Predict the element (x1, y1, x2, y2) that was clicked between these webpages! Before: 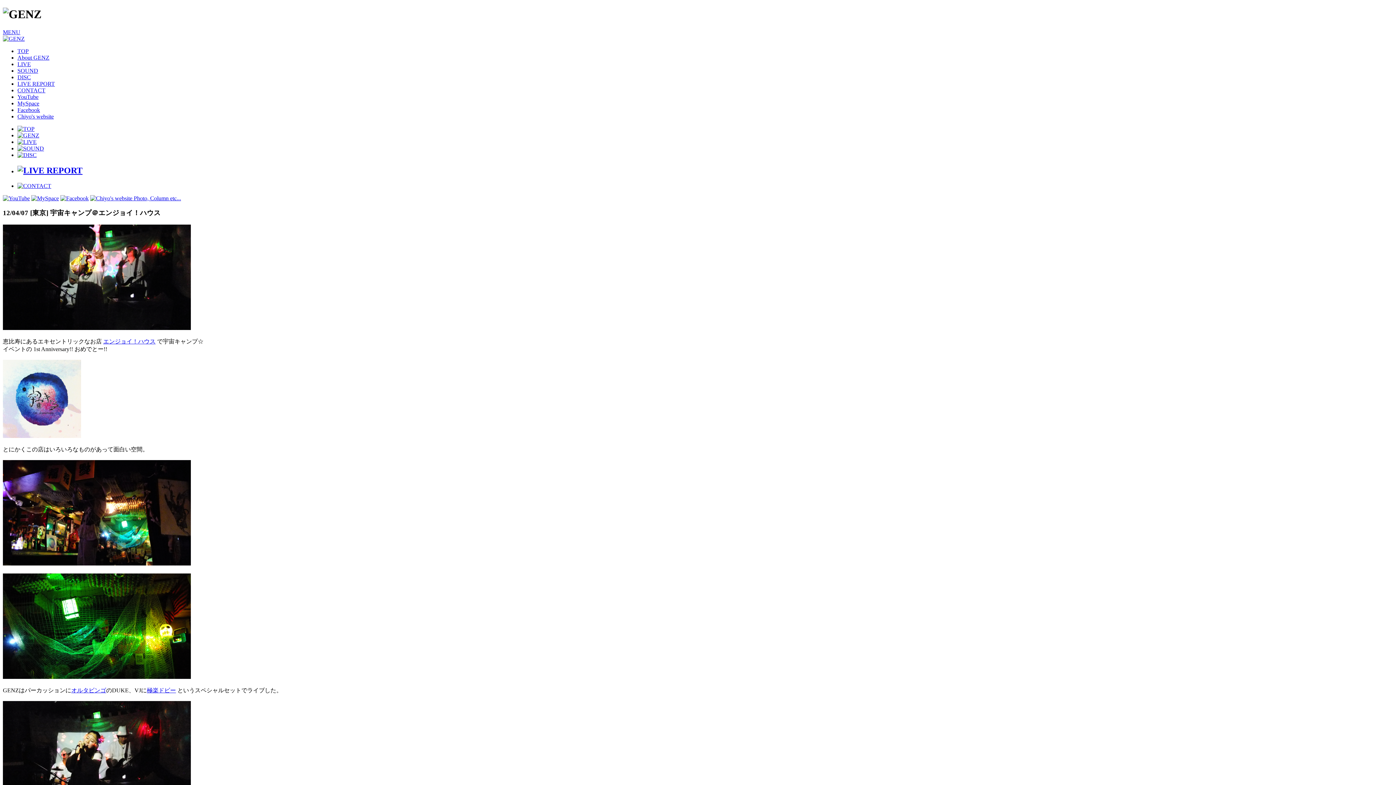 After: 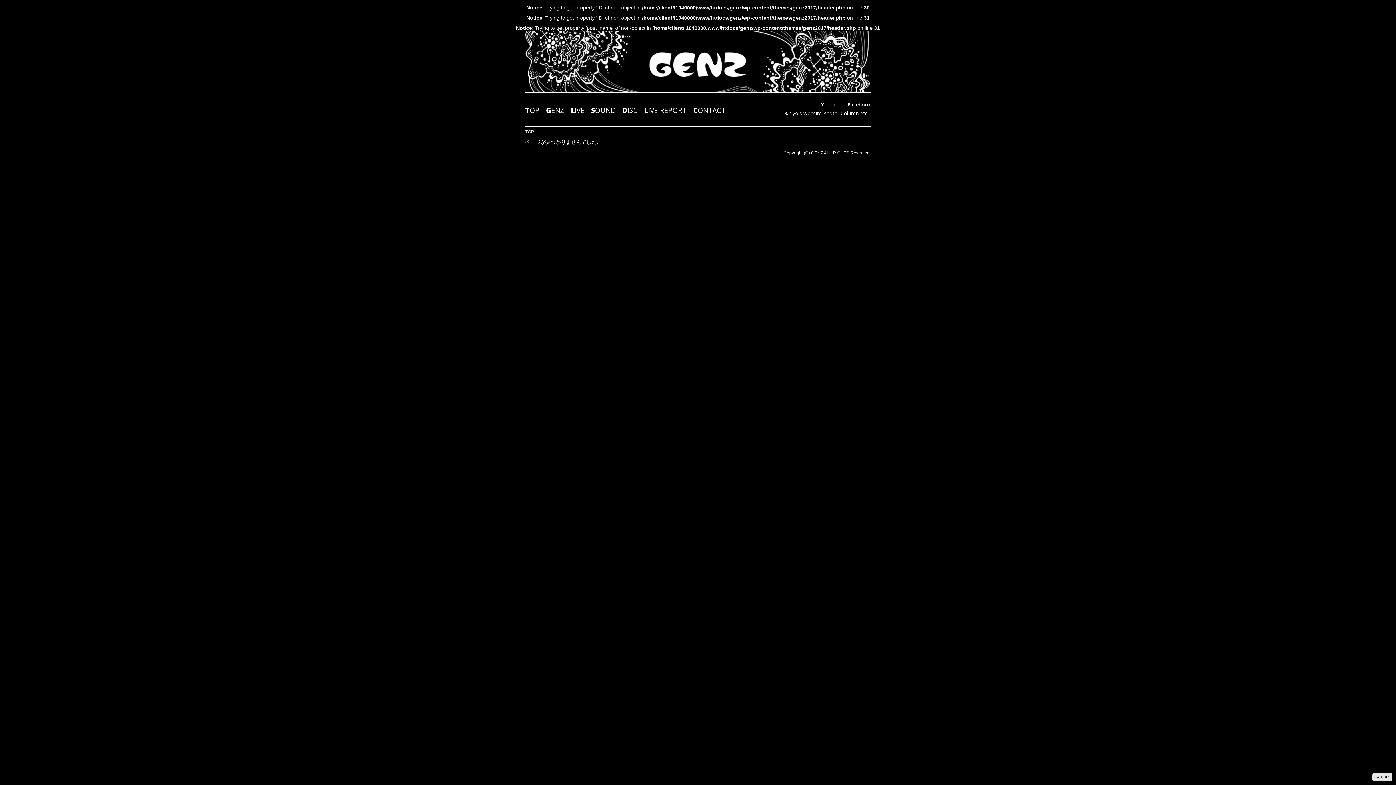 Action: bbox: (17, 182, 51, 188)